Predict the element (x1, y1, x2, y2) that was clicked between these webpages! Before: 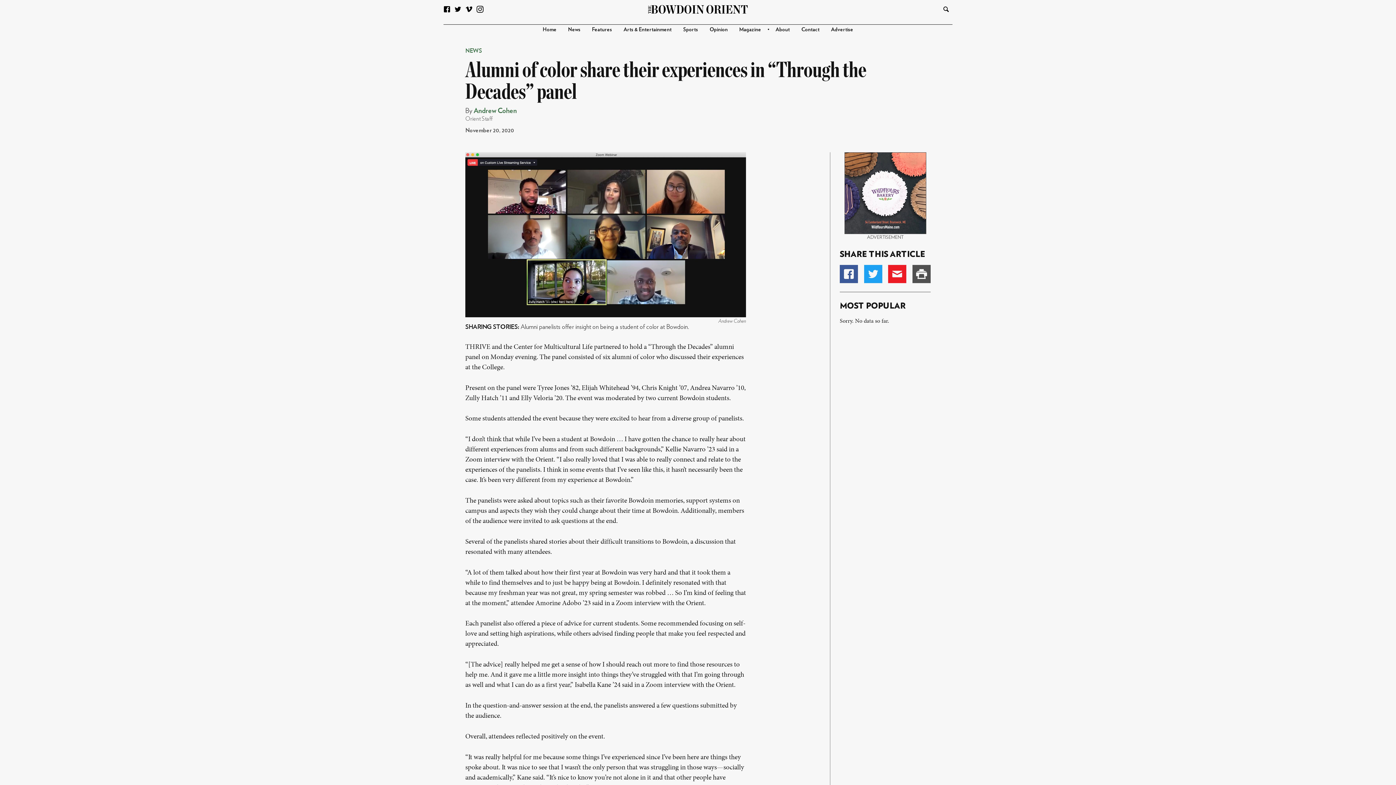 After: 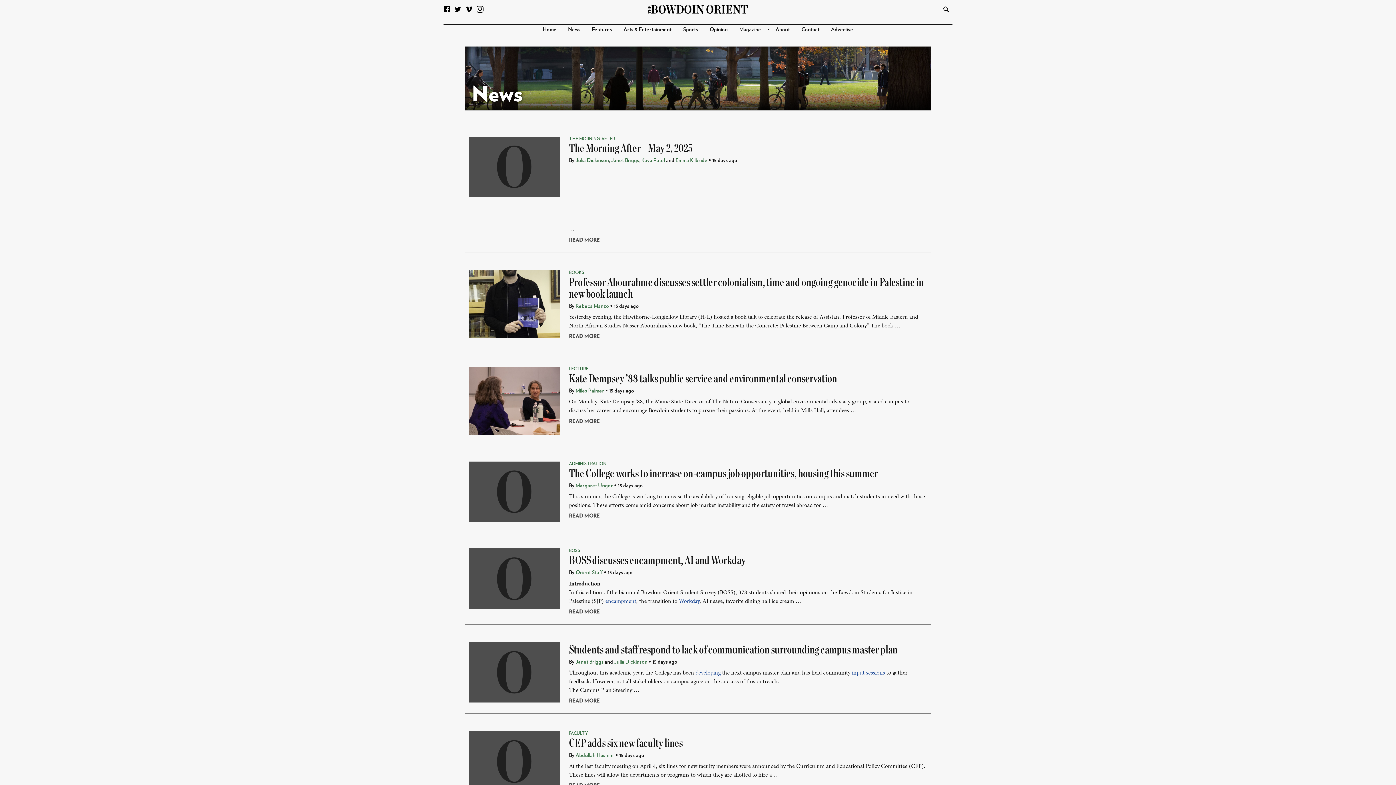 Action: bbox: (465, 47, 482, 53) label: NEWS